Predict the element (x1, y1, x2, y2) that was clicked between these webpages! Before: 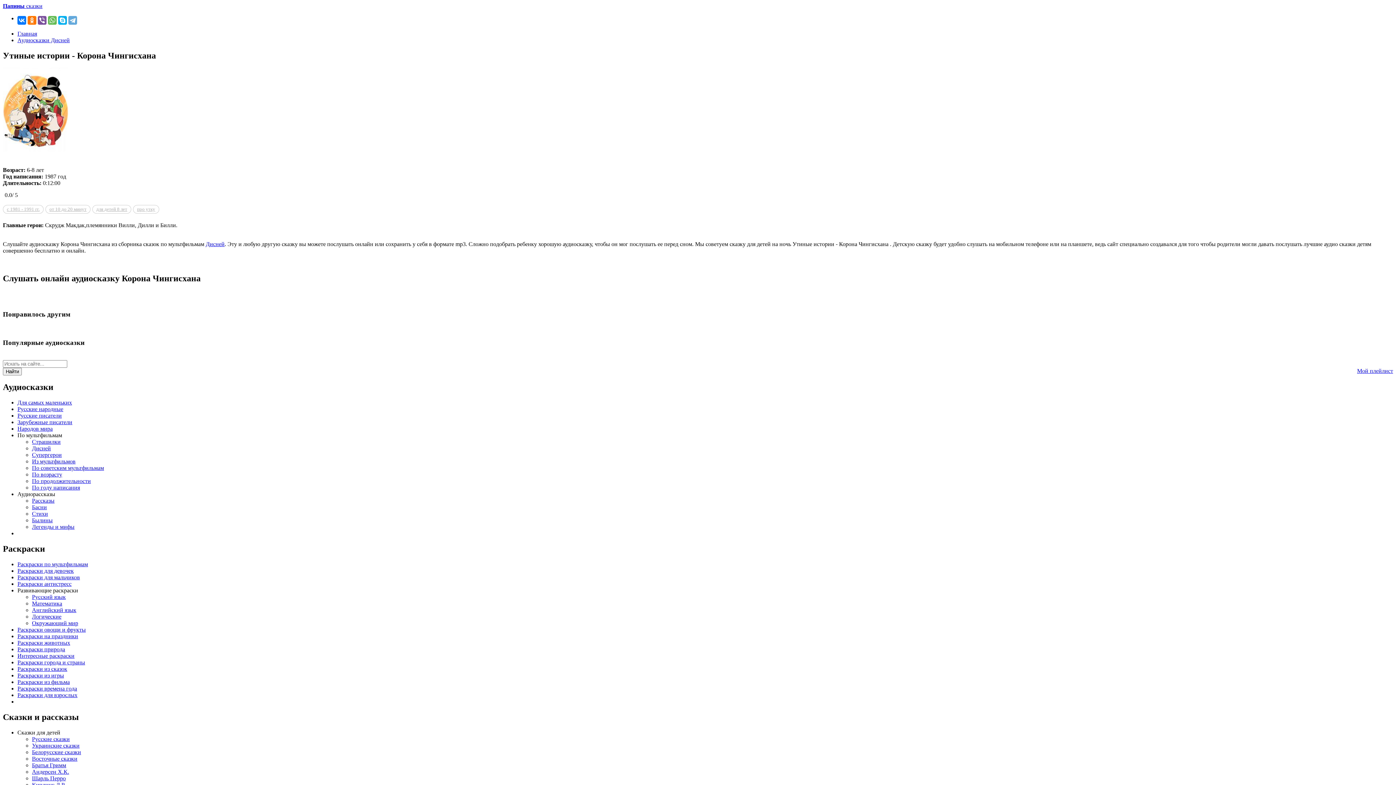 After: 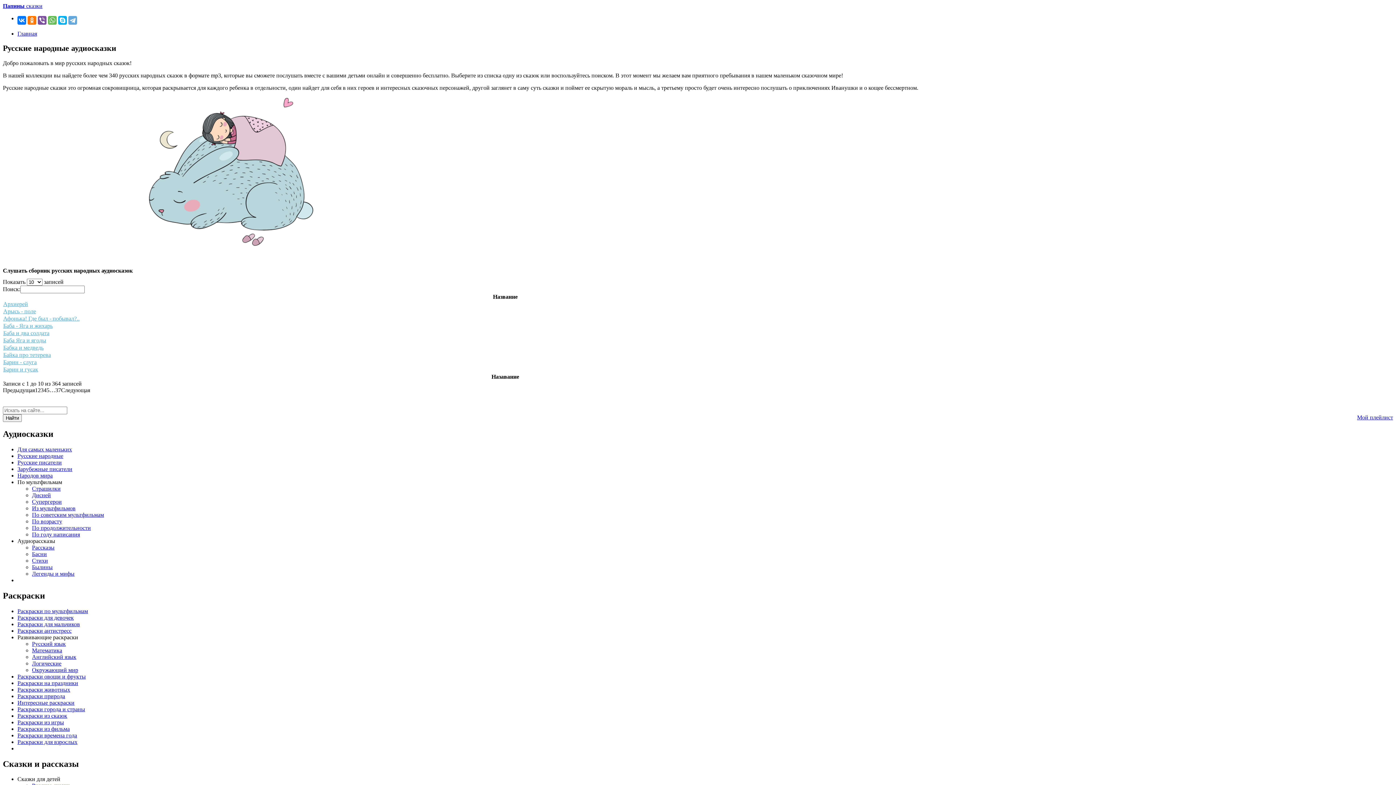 Action: bbox: (17, 406, 63, 412) label: Русские народные